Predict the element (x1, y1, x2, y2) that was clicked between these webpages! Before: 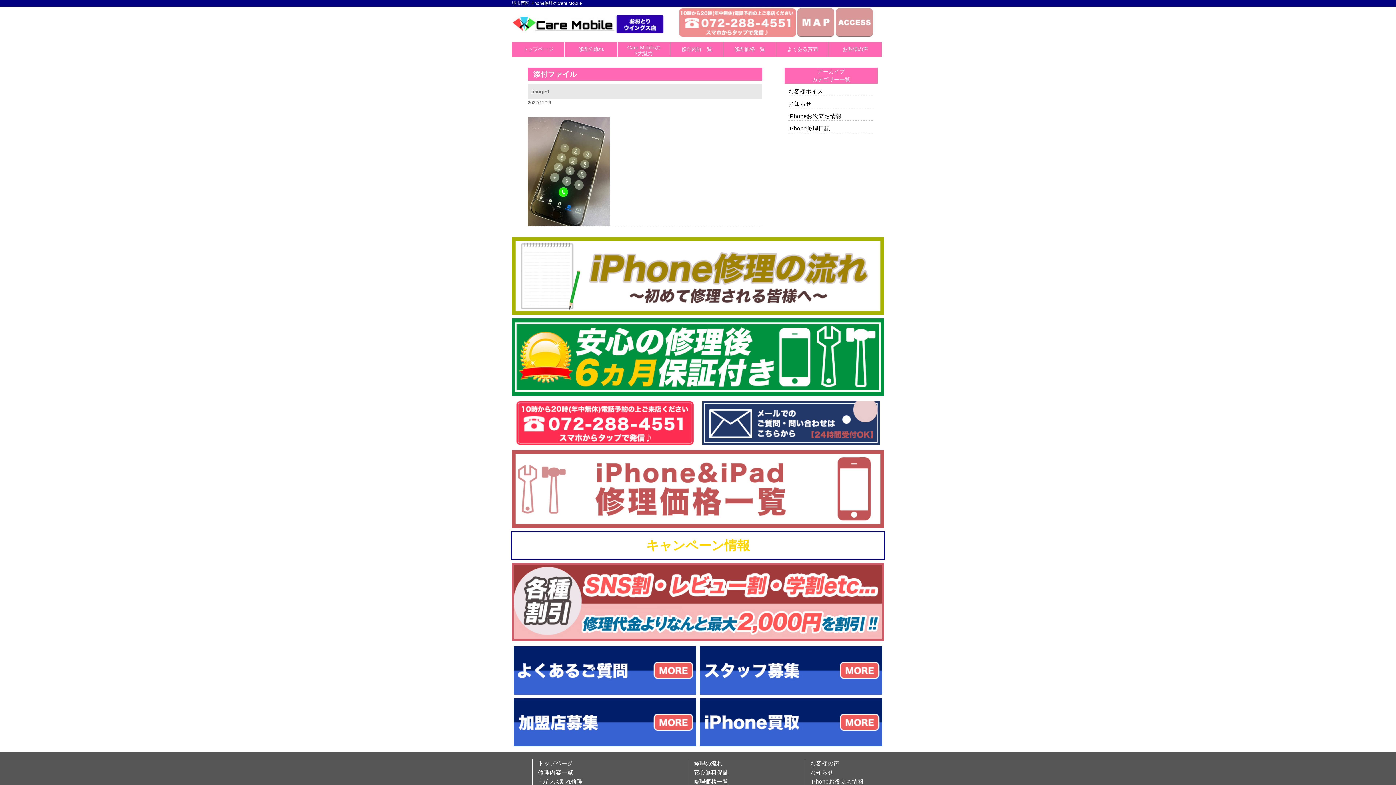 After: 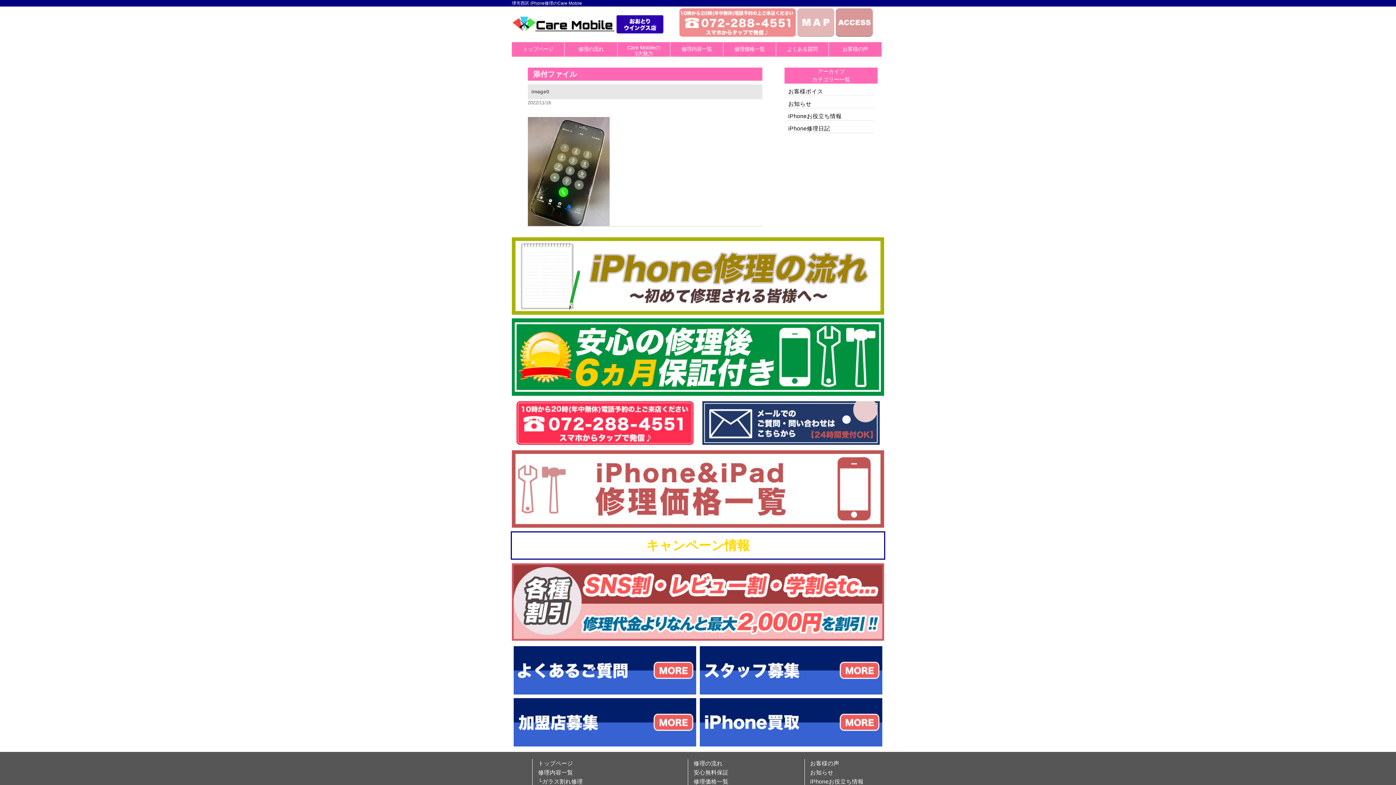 Action: bbox: (797, 30, 834, 36)